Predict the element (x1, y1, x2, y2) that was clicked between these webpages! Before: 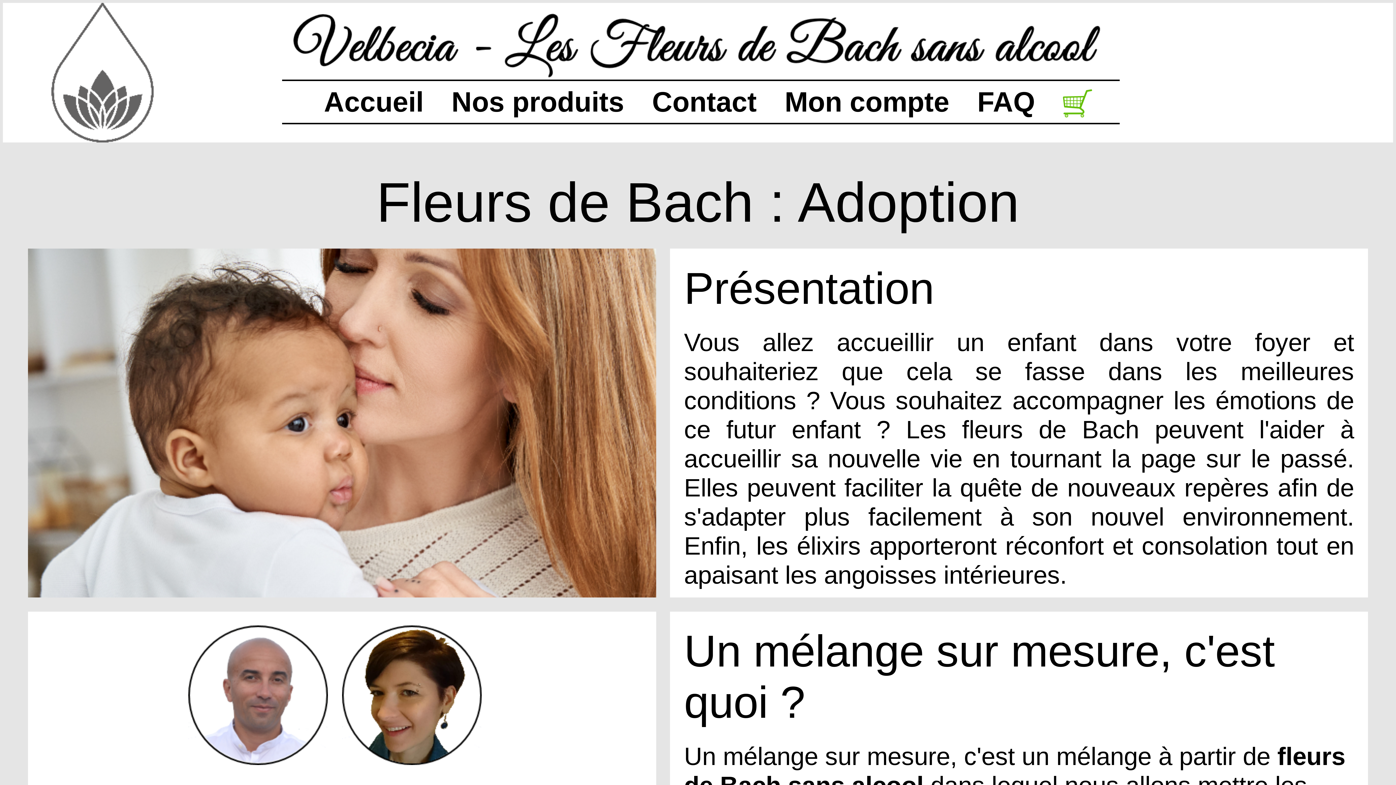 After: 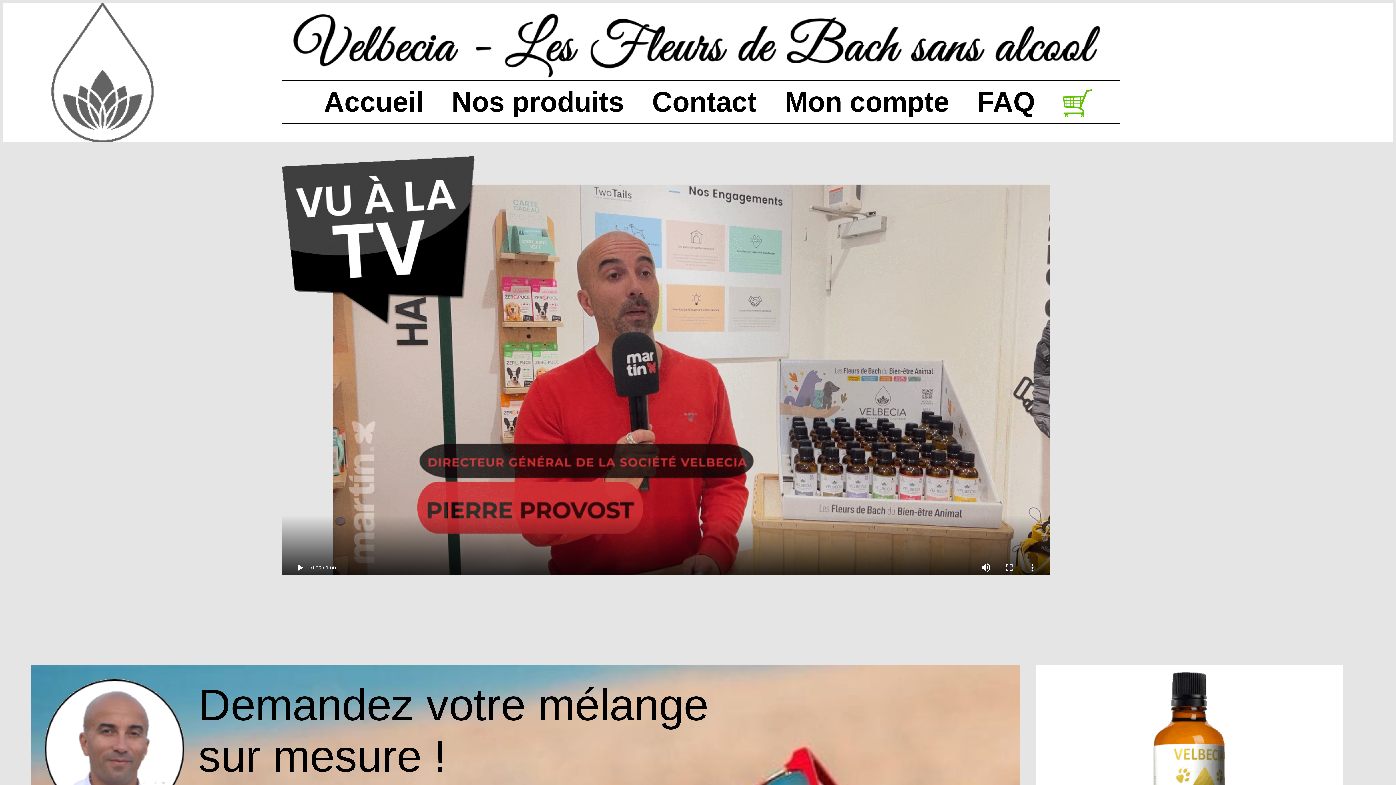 Action: bbox: (30, 137, 171, 143)